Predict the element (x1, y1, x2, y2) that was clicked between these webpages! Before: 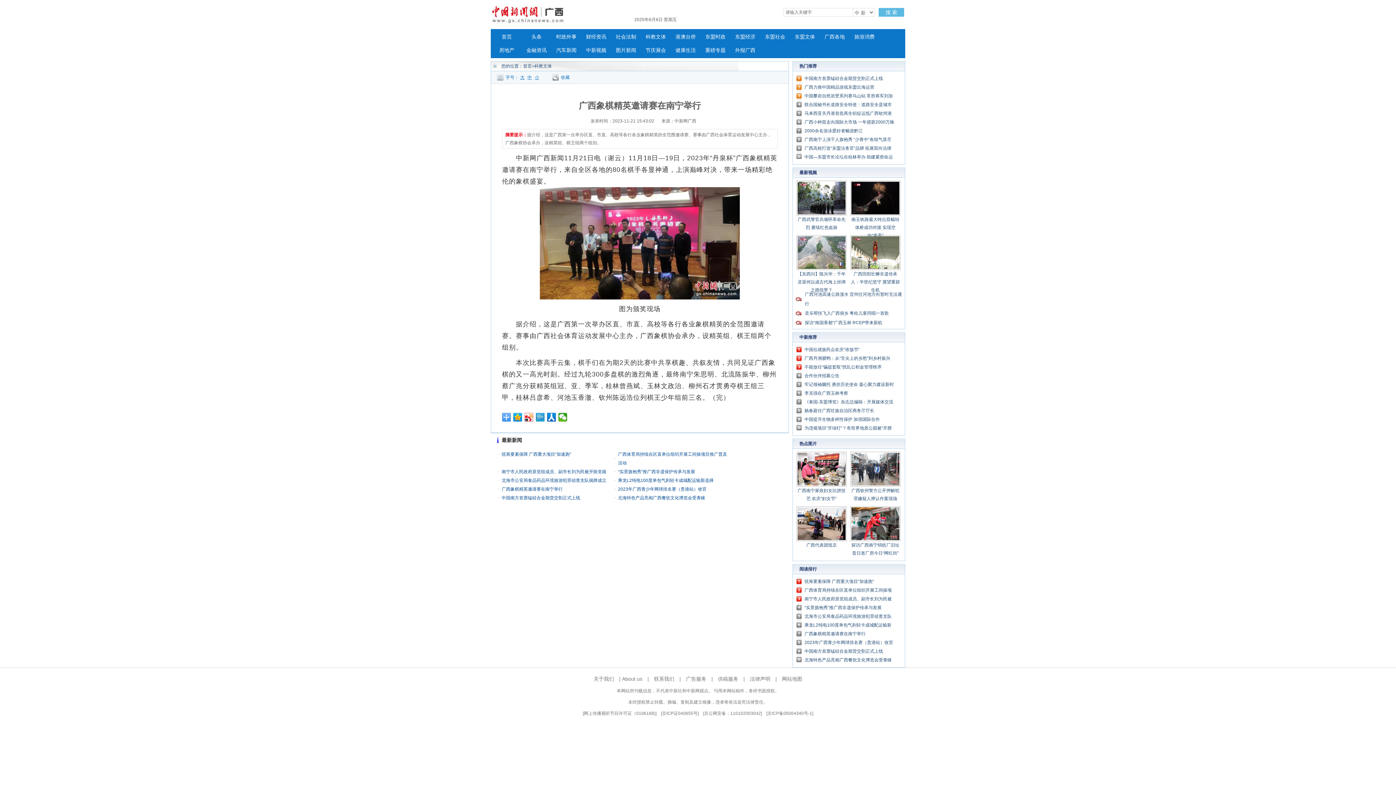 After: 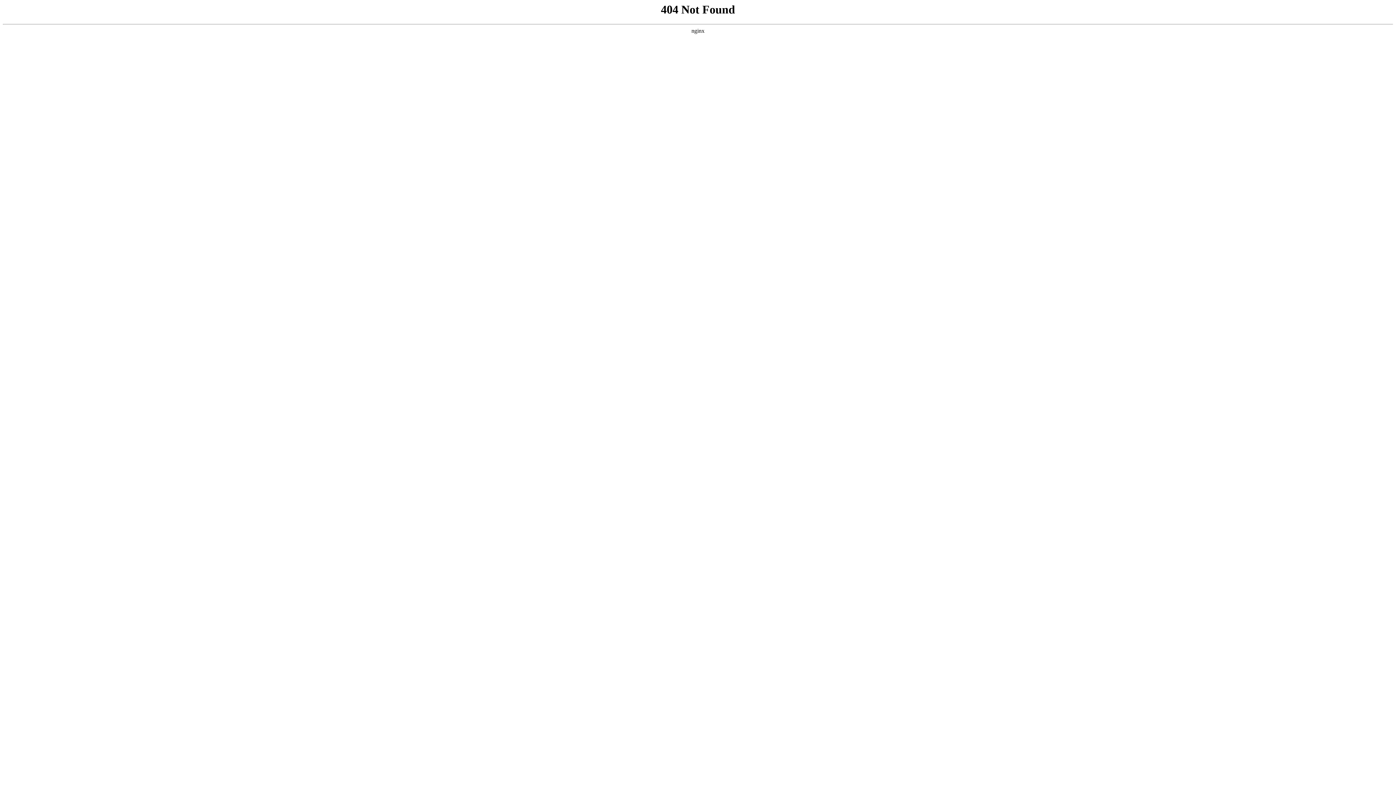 Action: bbox: (584, 711, 655, 716) label: 网上传播视听节目许可证（0106168)